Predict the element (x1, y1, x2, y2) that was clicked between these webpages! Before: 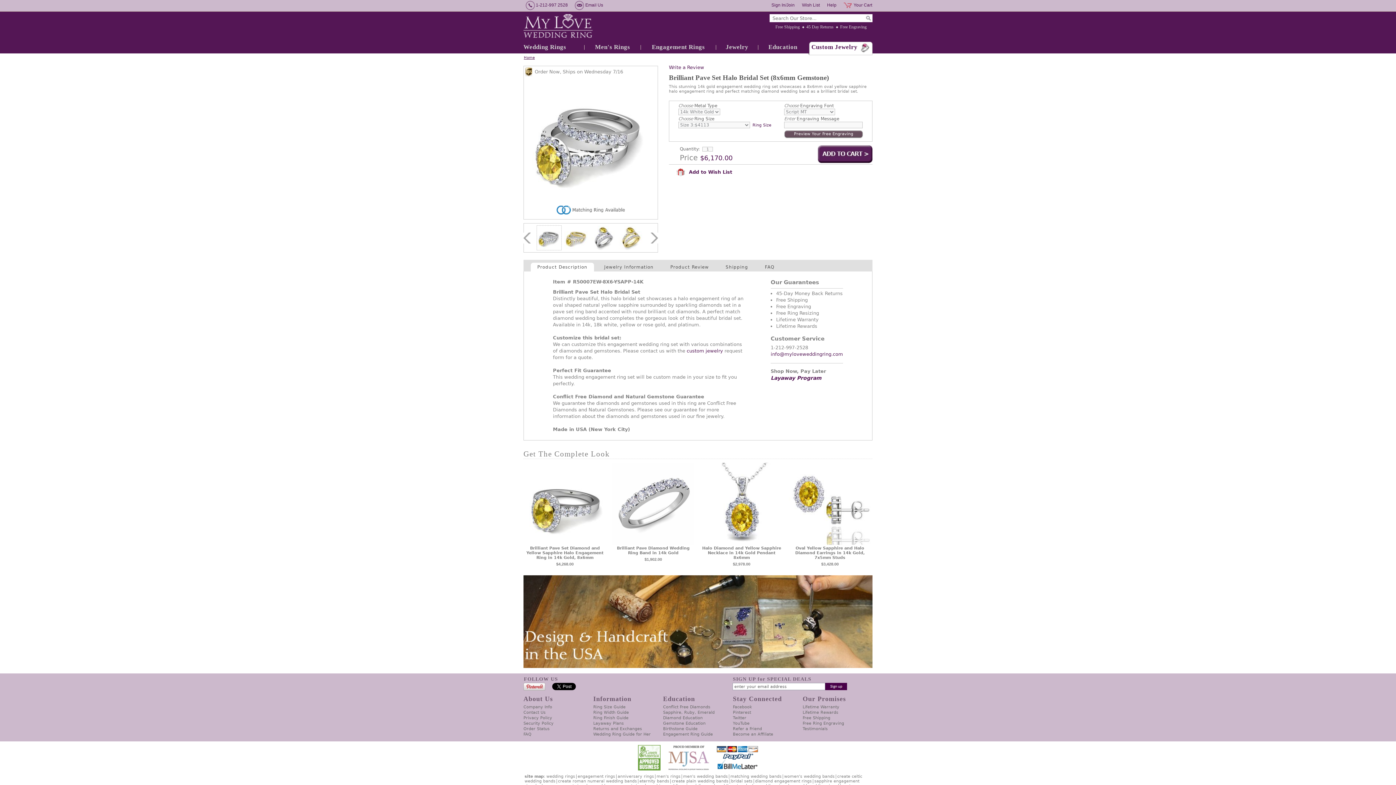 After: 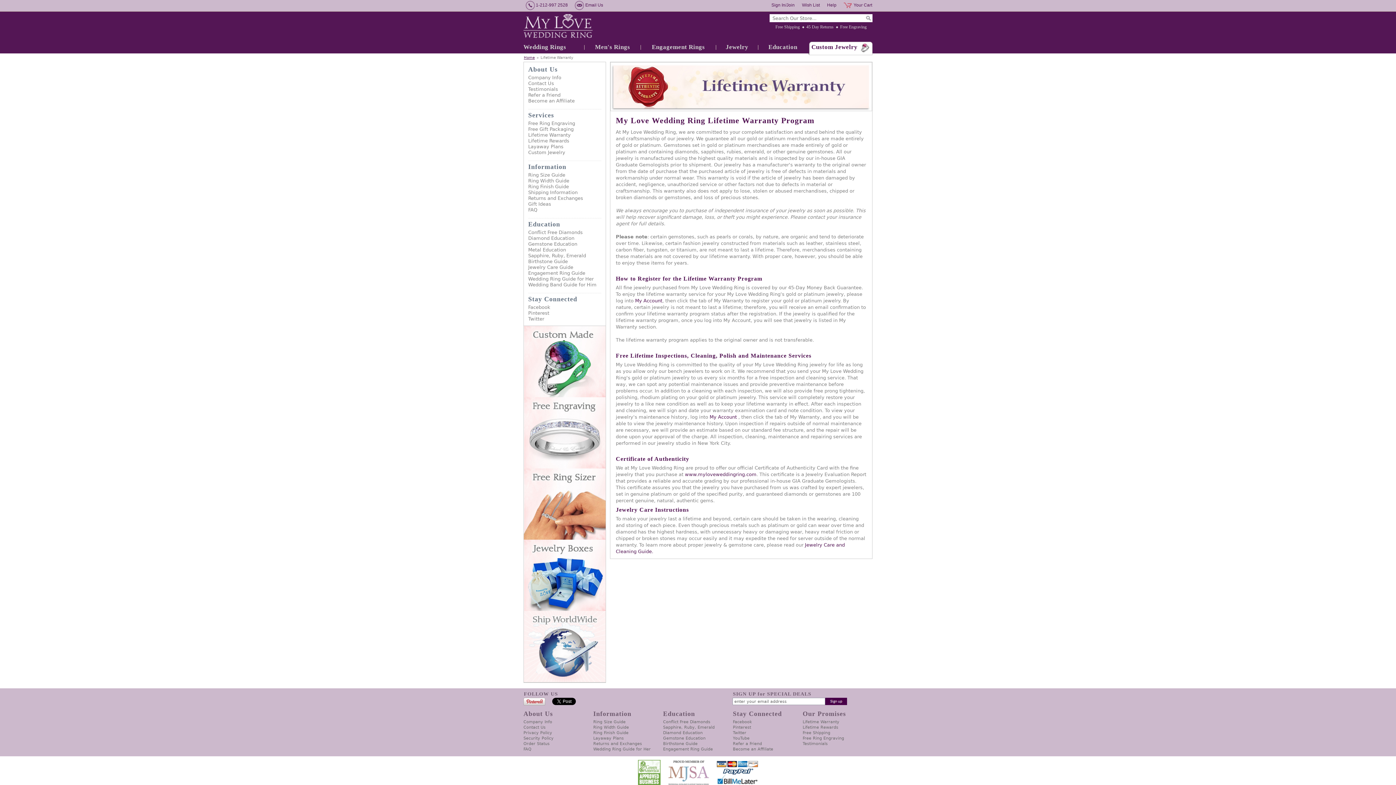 Action: label: Lifetime Warranty bbox: (802, 705, 839, 709)